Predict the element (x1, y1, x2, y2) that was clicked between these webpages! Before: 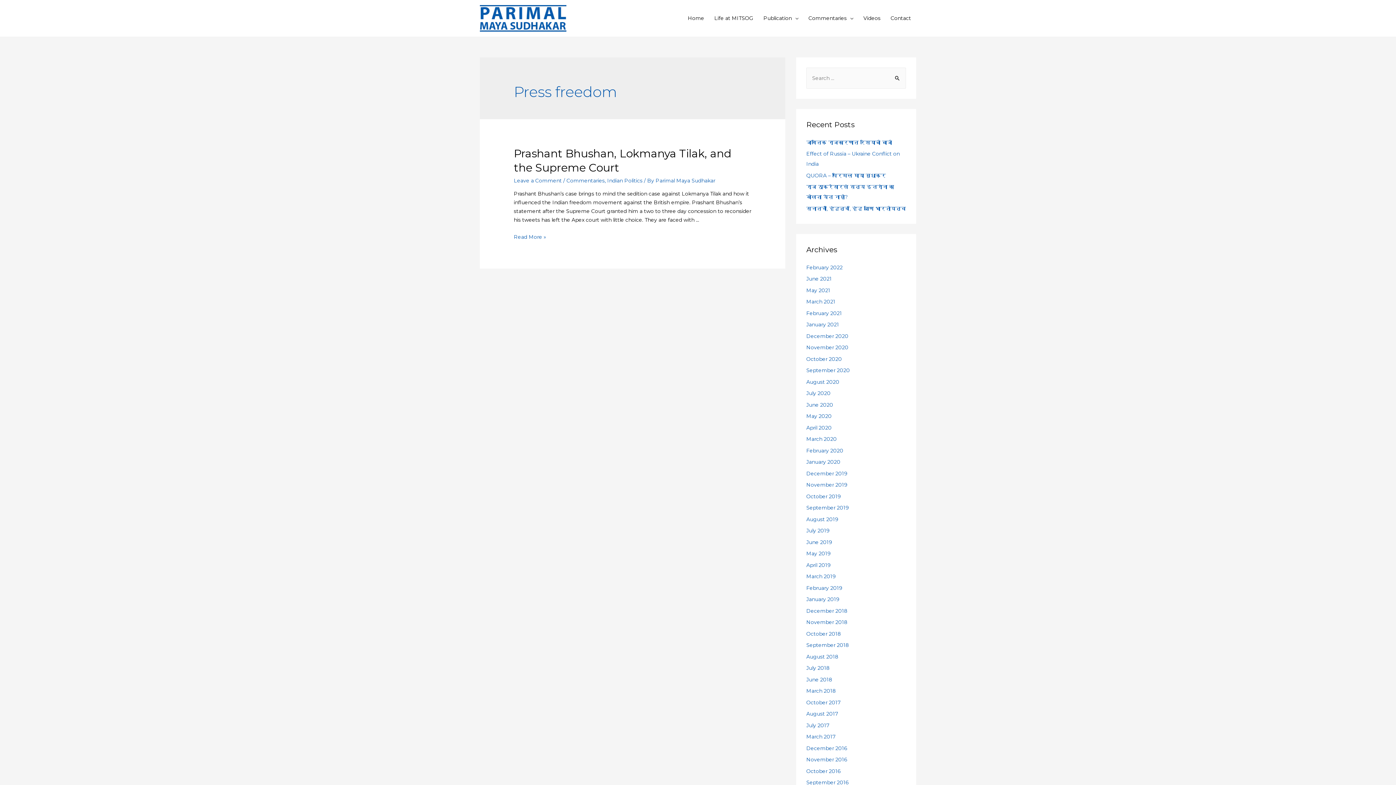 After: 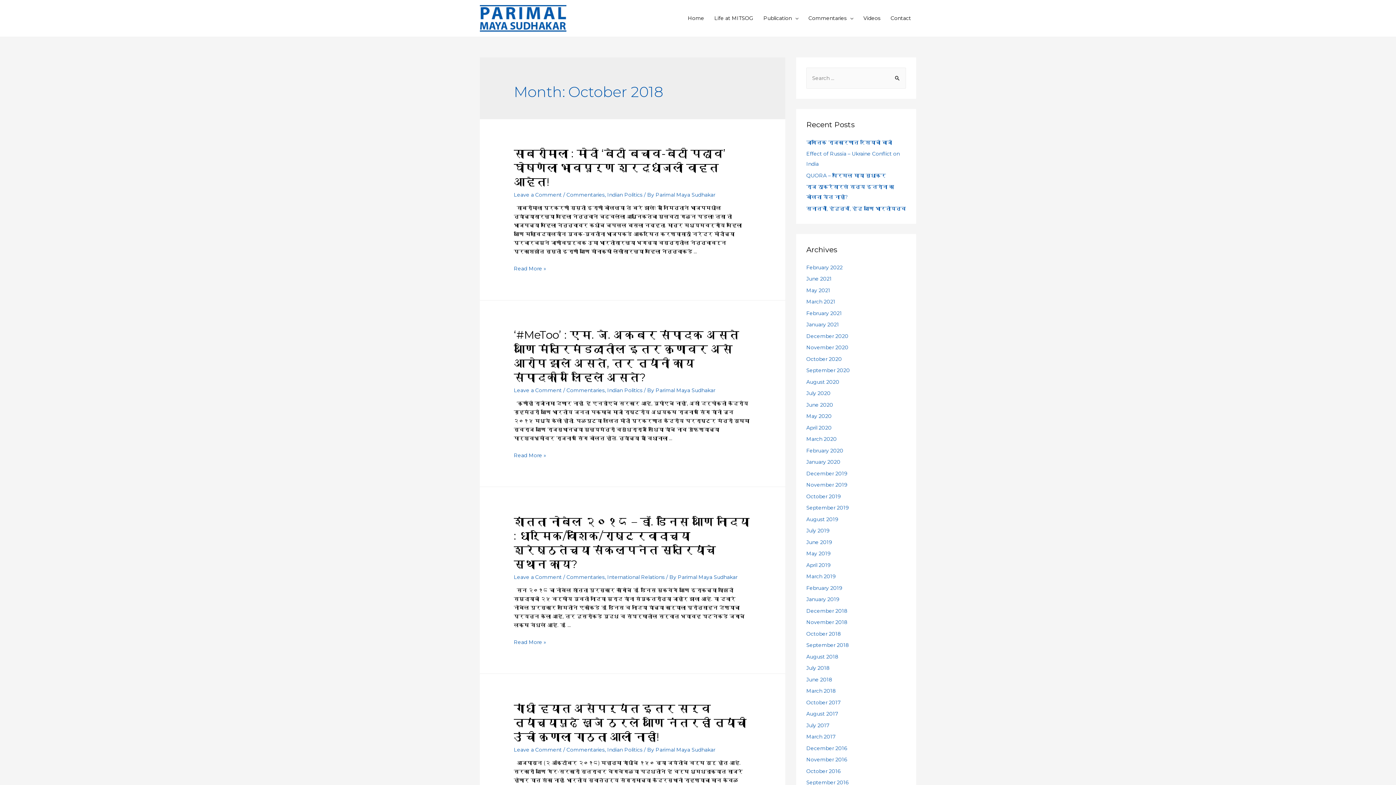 Action: label: October 2018 bbox: (806, 630, 841, 637)